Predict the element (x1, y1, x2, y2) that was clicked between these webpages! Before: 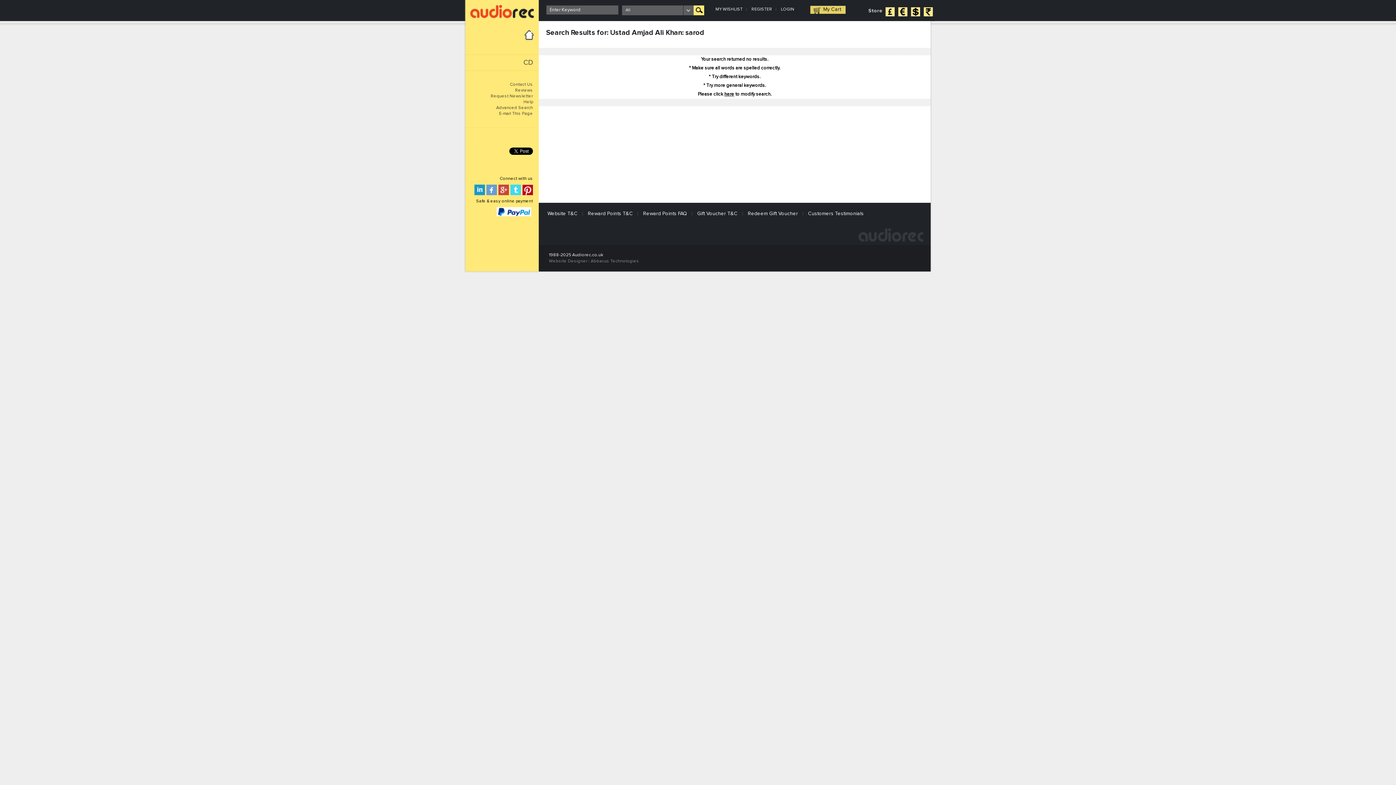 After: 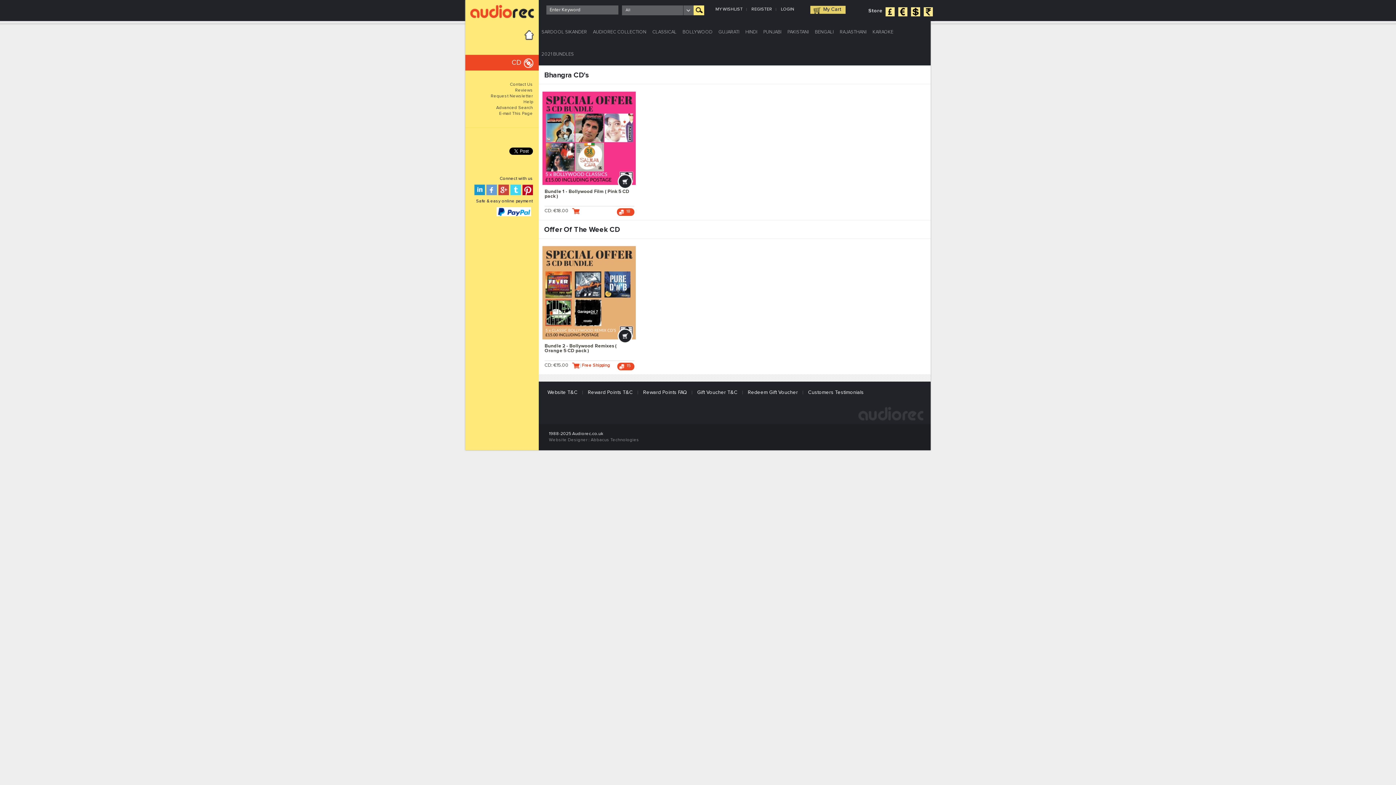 Action: bbox: (465, 54, 538, 70) label: CD